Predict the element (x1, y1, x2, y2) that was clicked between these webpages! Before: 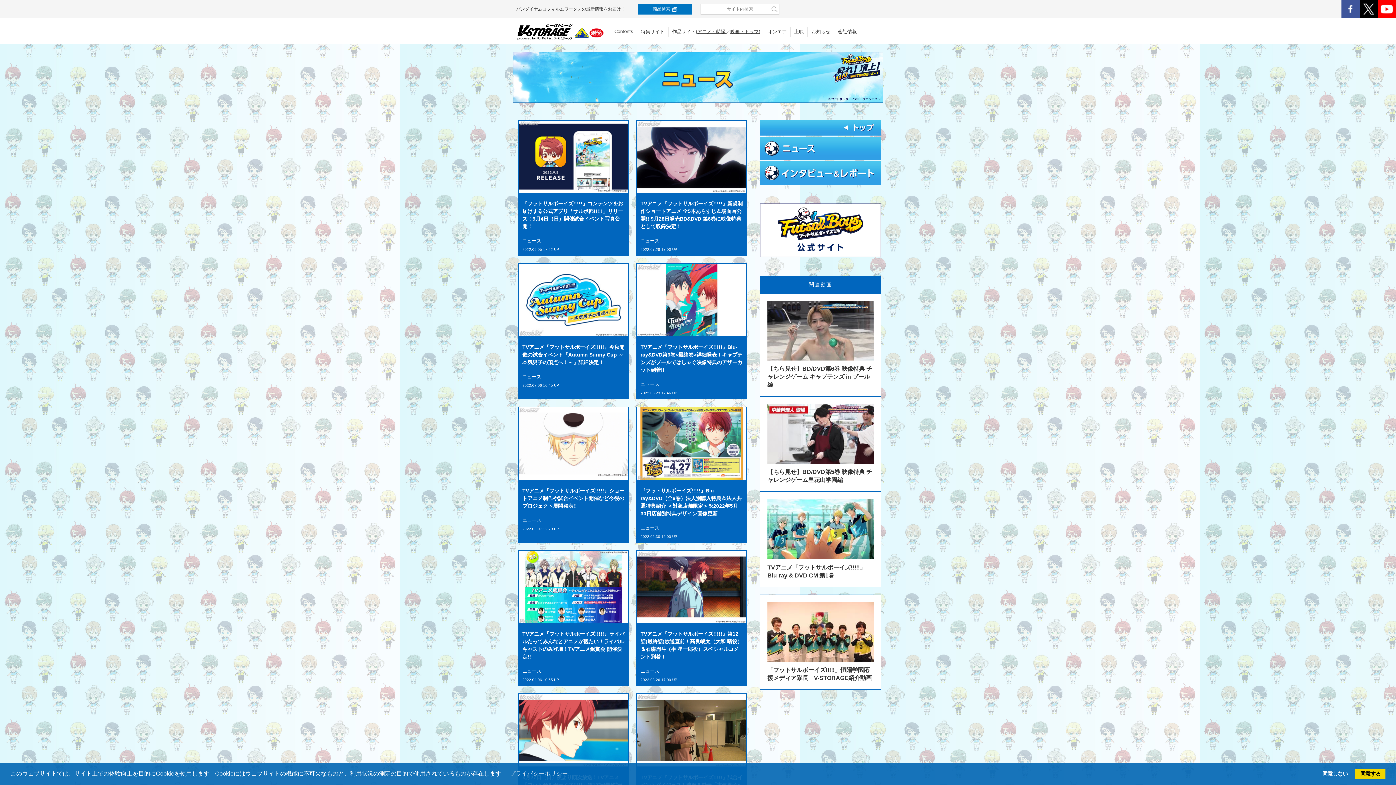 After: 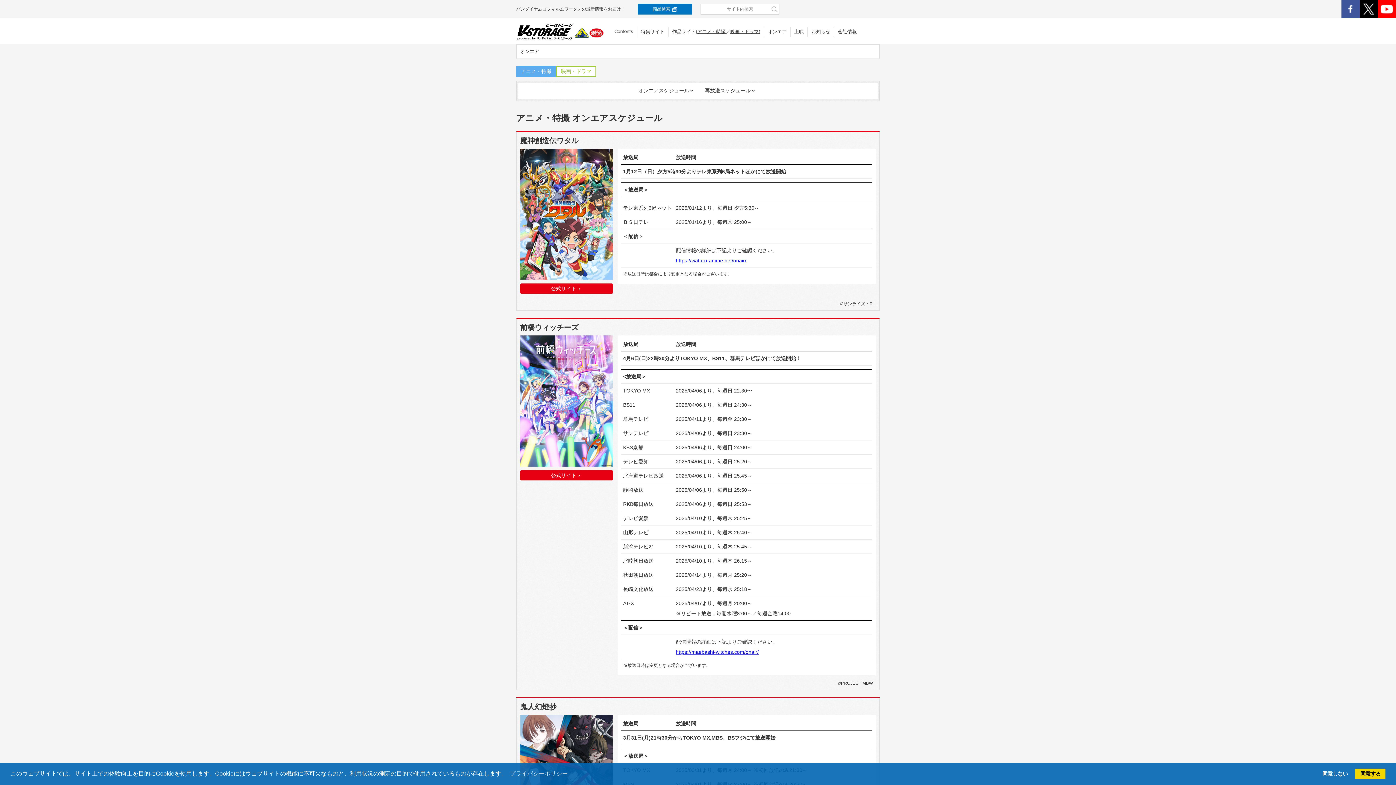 Action: label: オンエア bbox: (768, 28, 786, 34)